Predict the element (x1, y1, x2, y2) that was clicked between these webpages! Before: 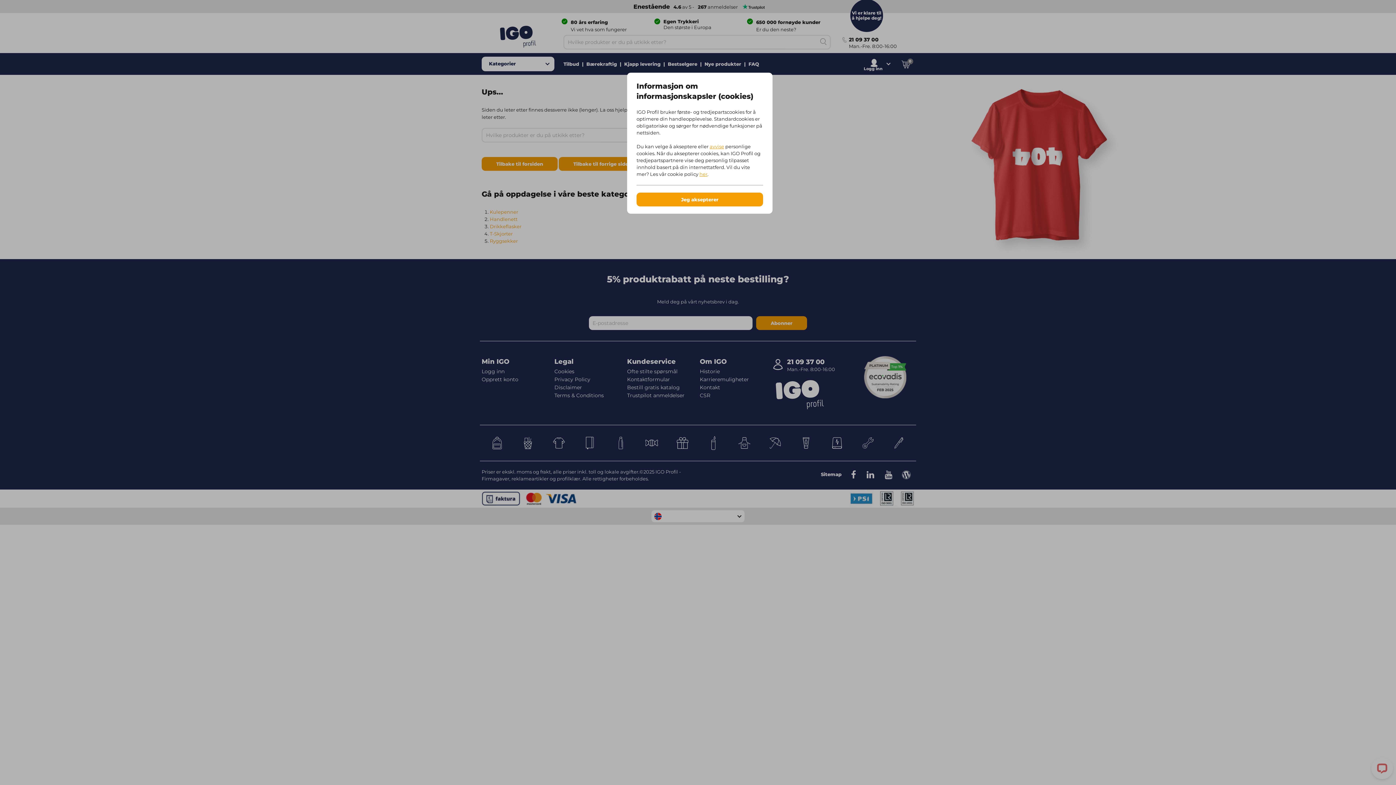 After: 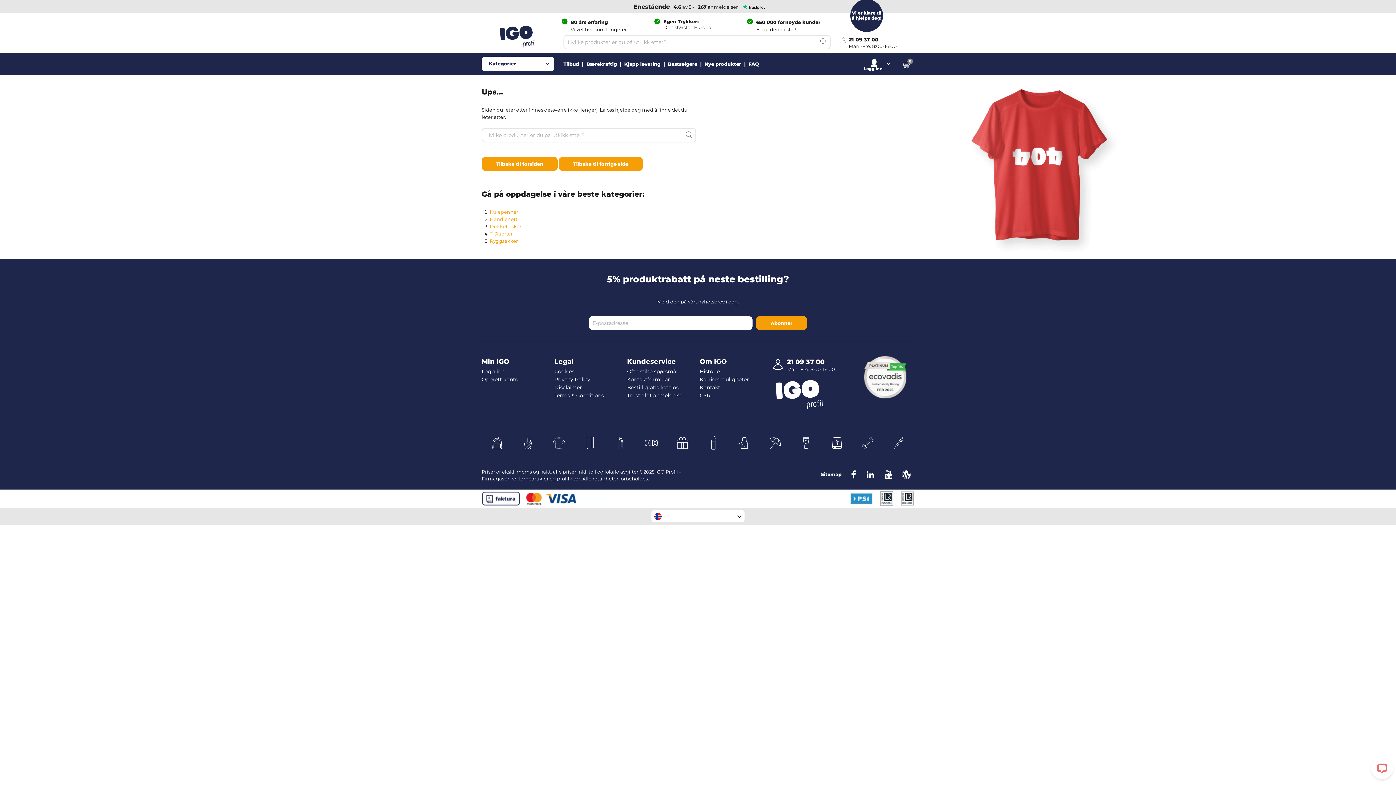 Action: bbox: (636, 192, 763, 206) label: Jeg aksepterer